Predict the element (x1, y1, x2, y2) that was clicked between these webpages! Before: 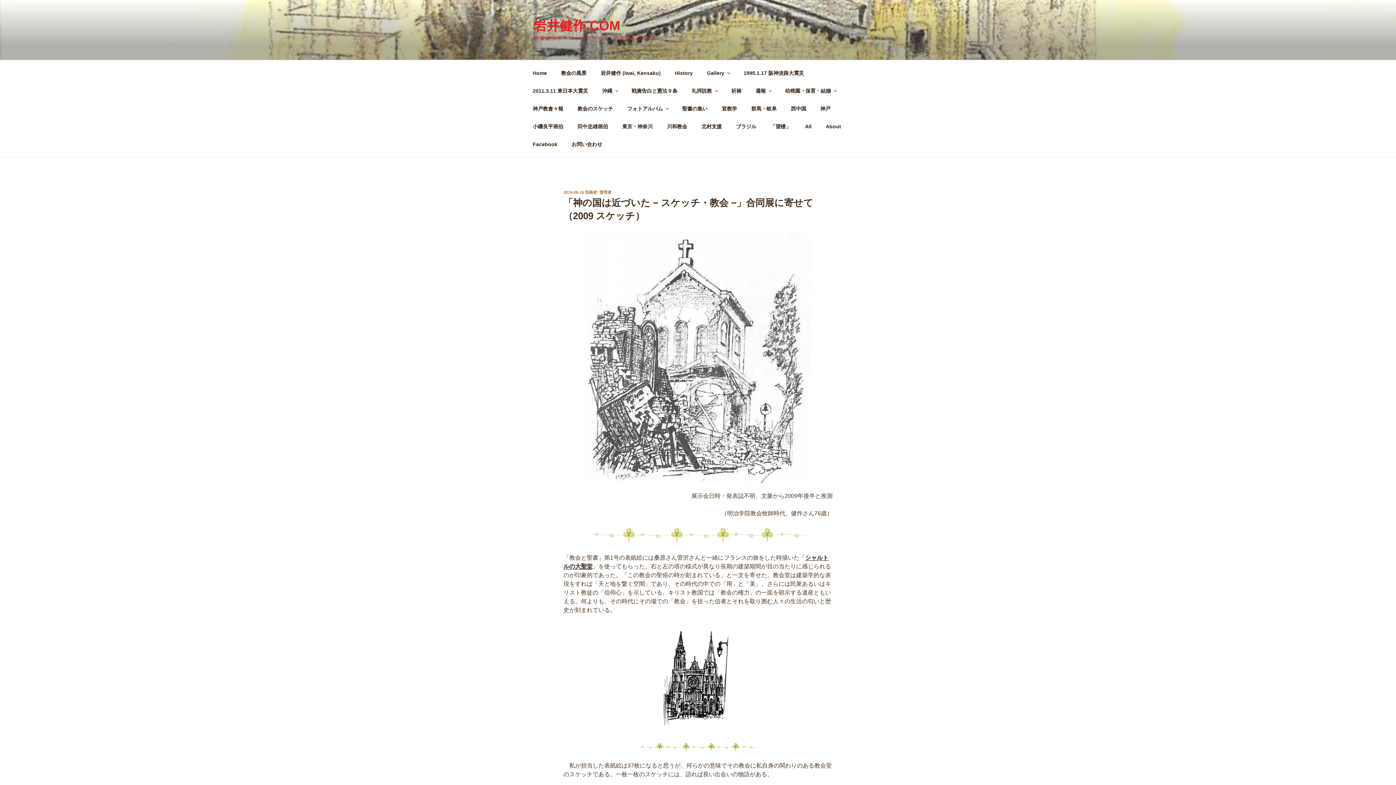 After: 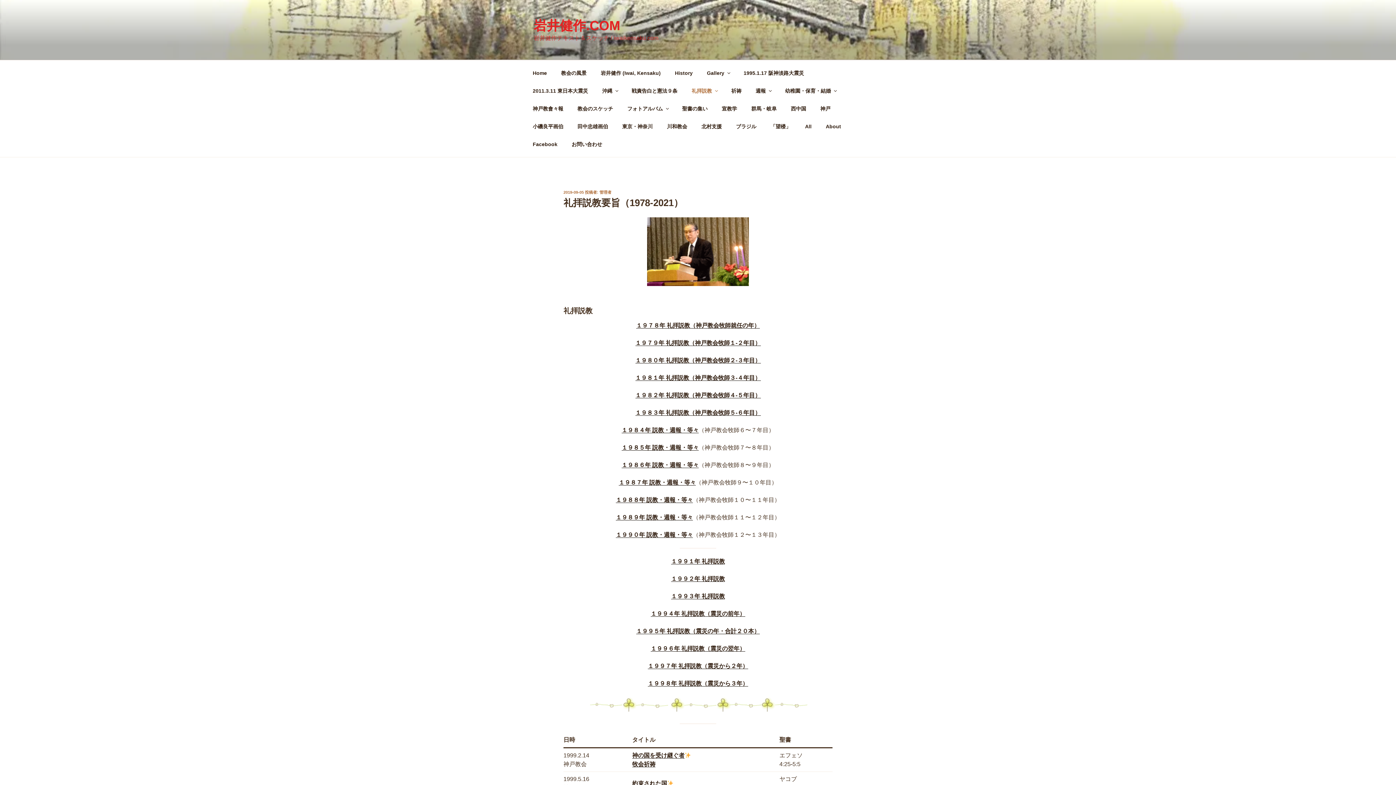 Action: bbox: (685, 82, 723, 99) label: 礼拝説教